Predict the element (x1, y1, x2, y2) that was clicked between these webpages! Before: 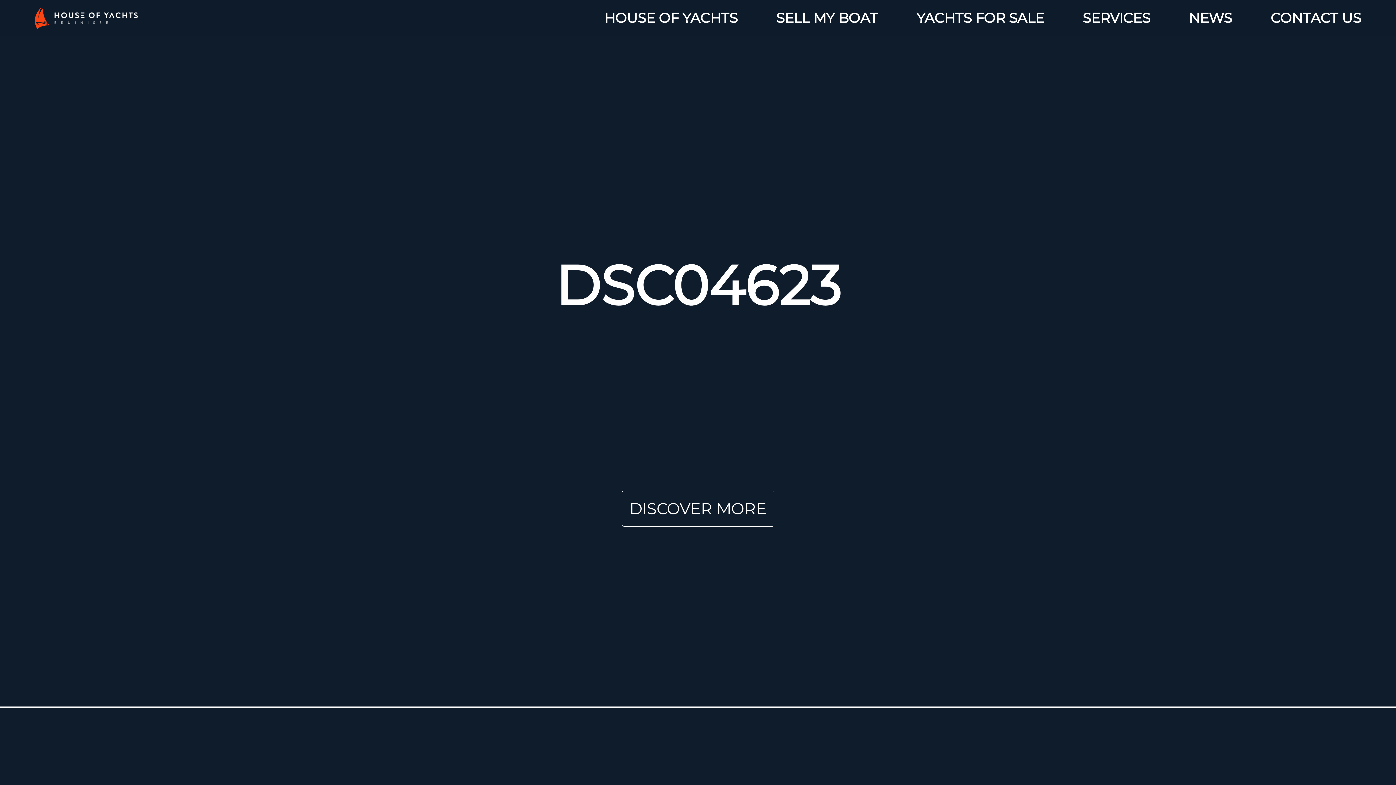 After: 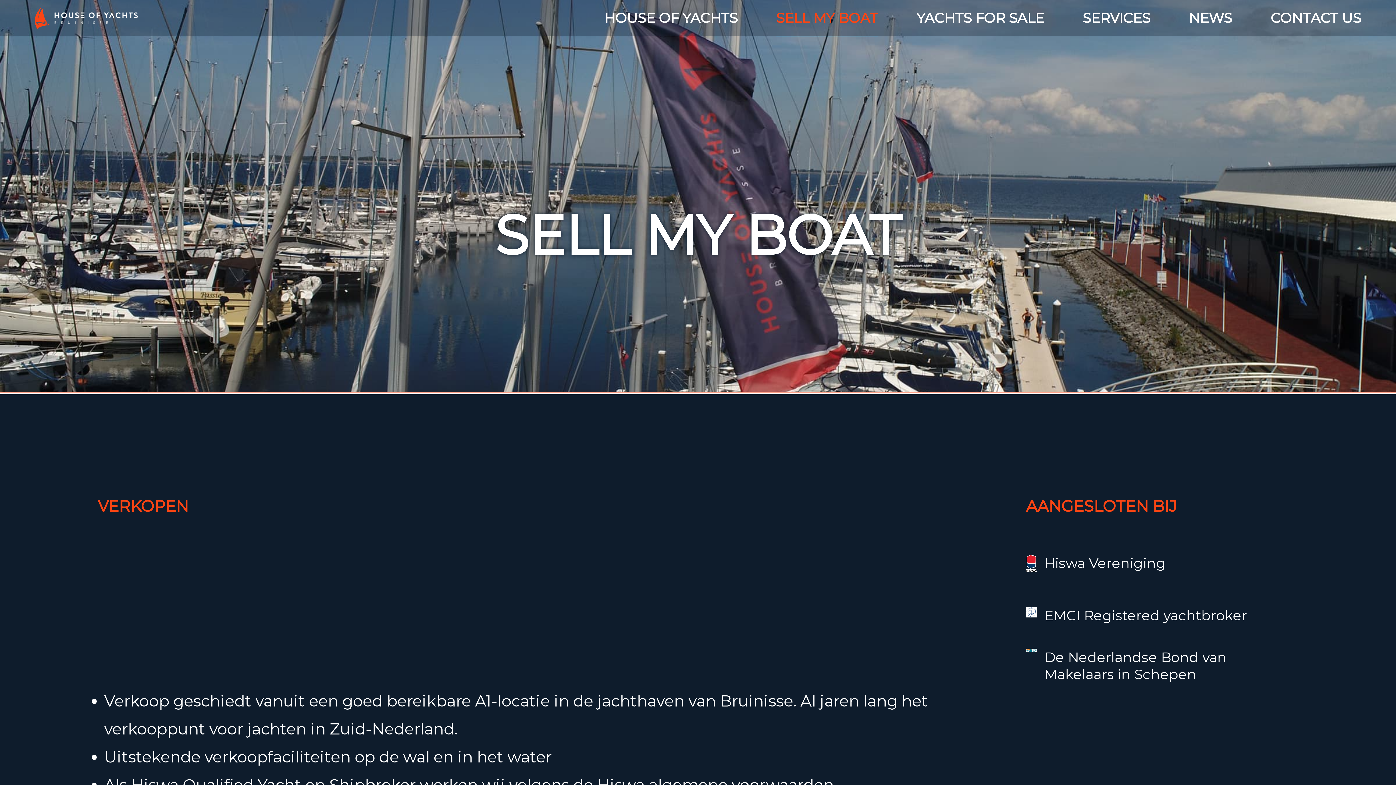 Action: label: SELL MY BOAT bbox: (776, 0, 878, 36)